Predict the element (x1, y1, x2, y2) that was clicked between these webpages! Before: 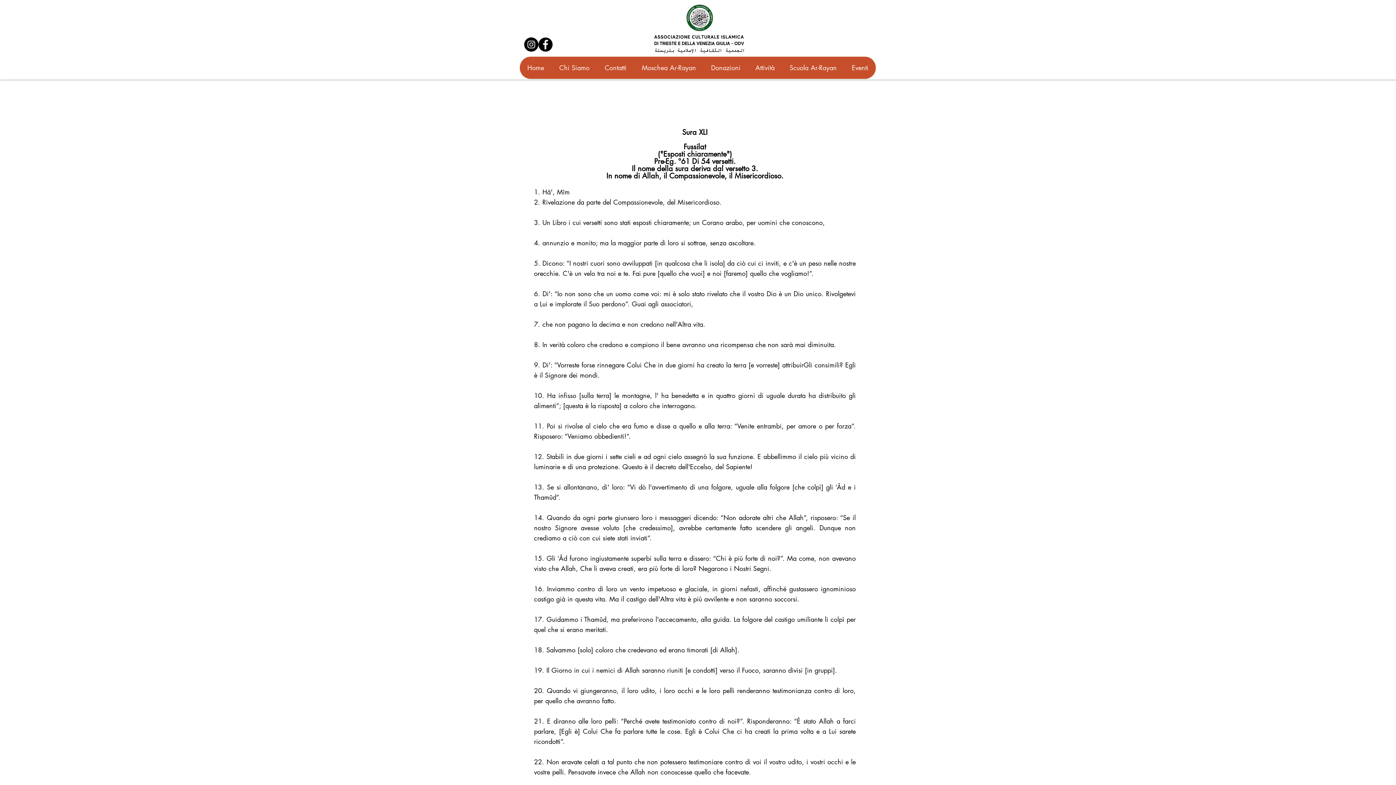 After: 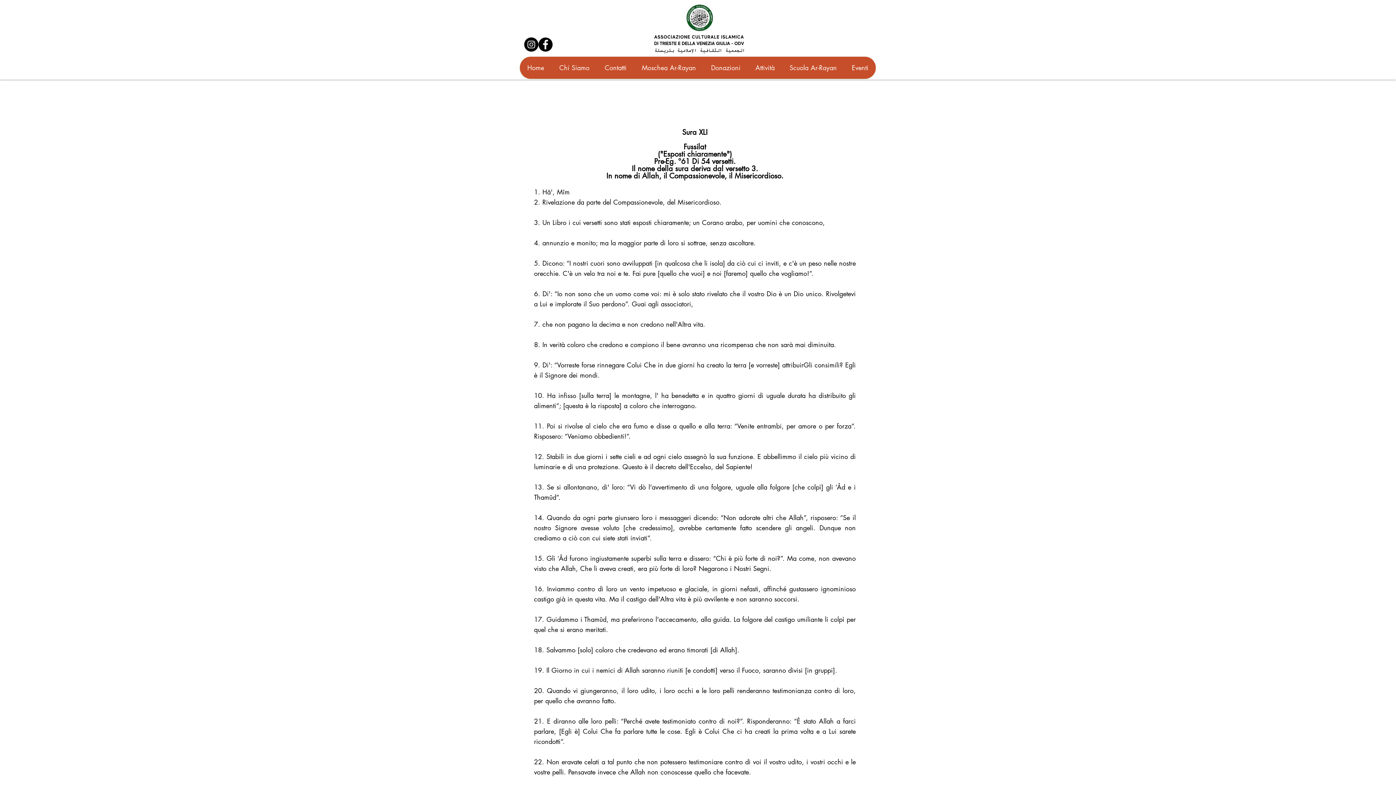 Action: bbox: (524, 37, 538, 51) label: Instagram